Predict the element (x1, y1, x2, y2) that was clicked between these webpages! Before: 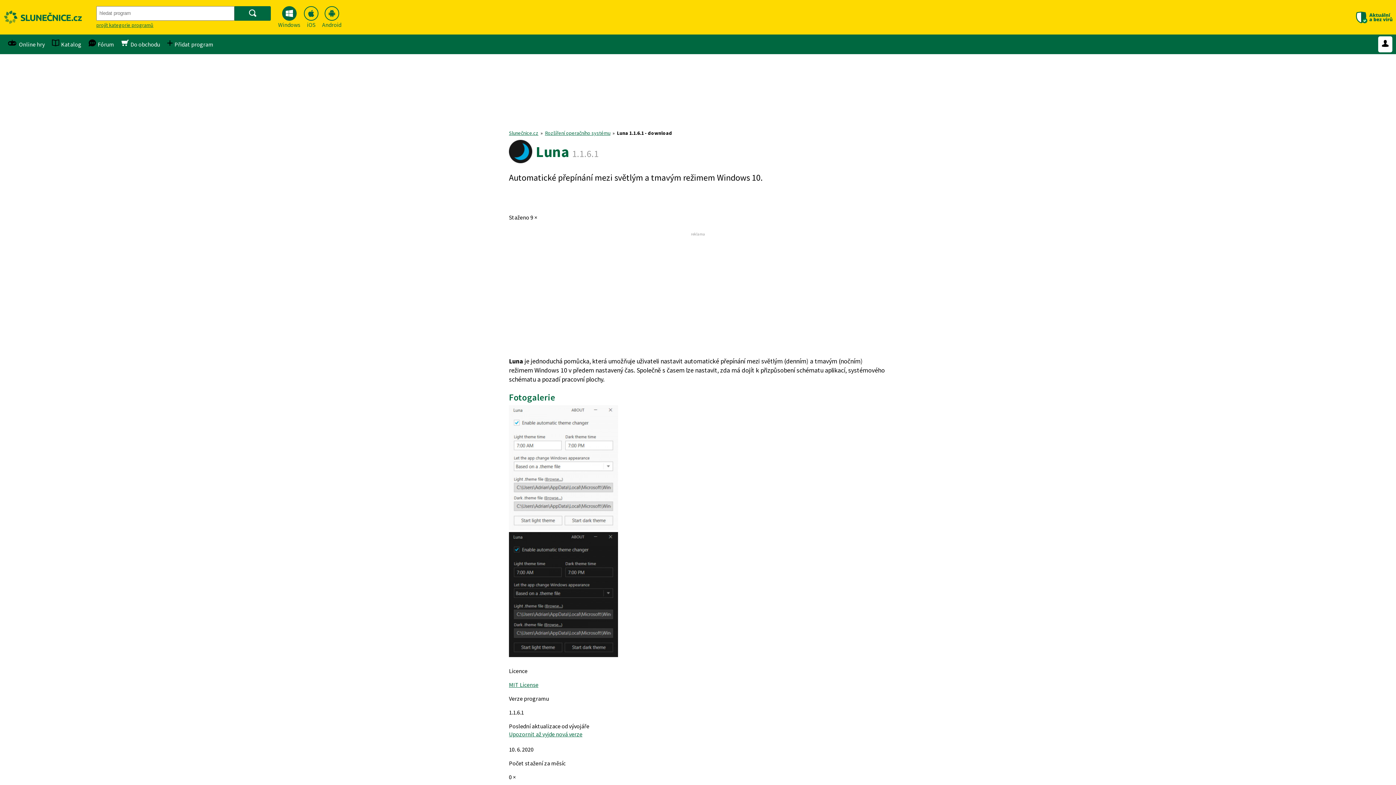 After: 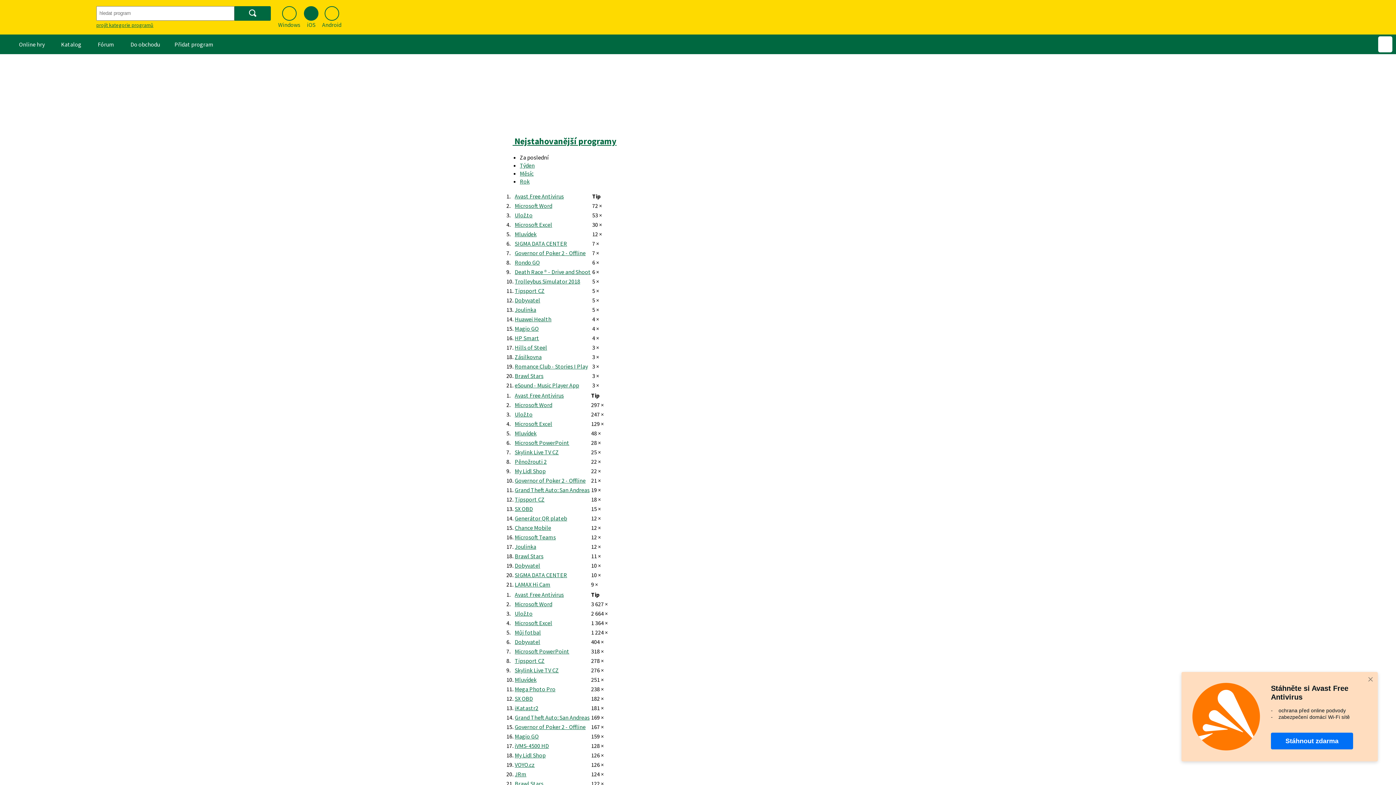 Action: label: iOS bbox: (304, 6, 318, 28)